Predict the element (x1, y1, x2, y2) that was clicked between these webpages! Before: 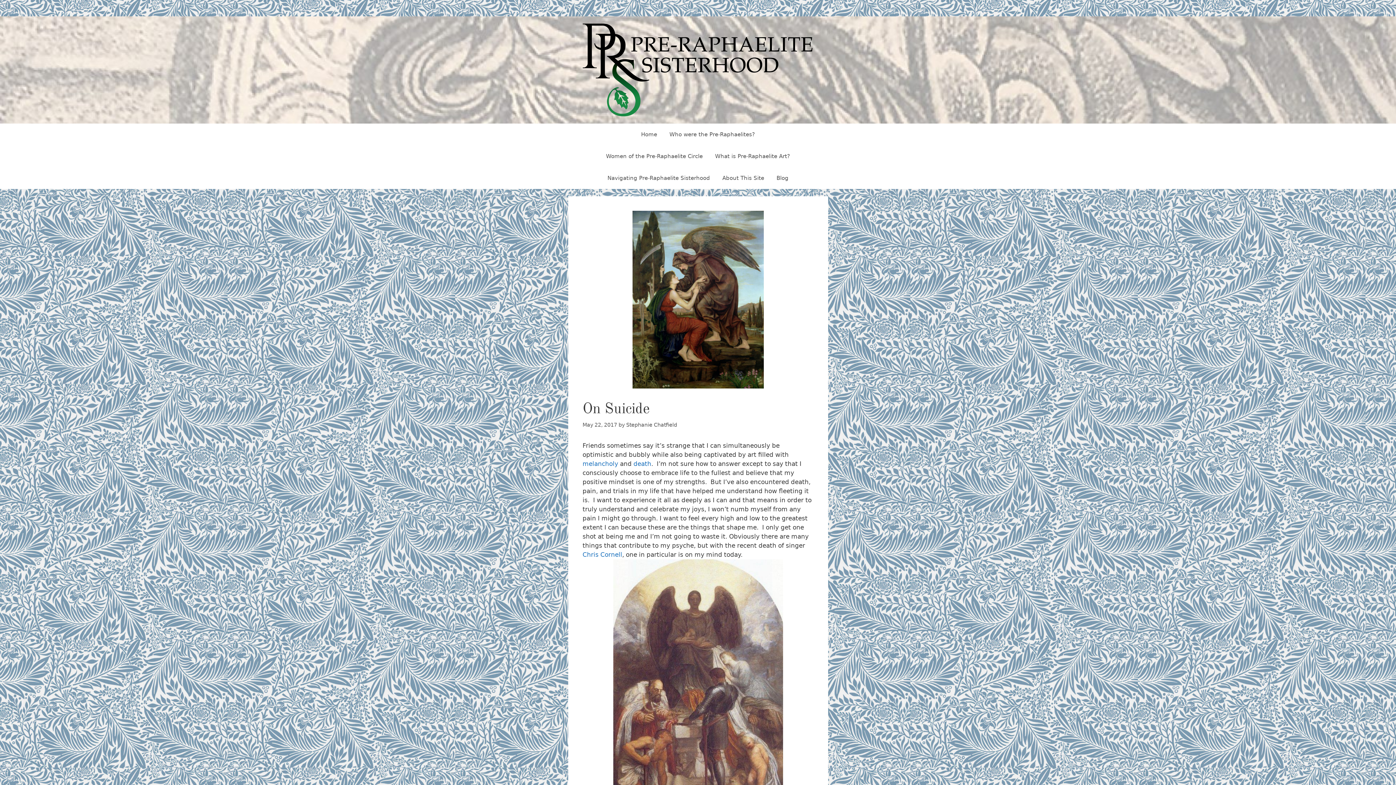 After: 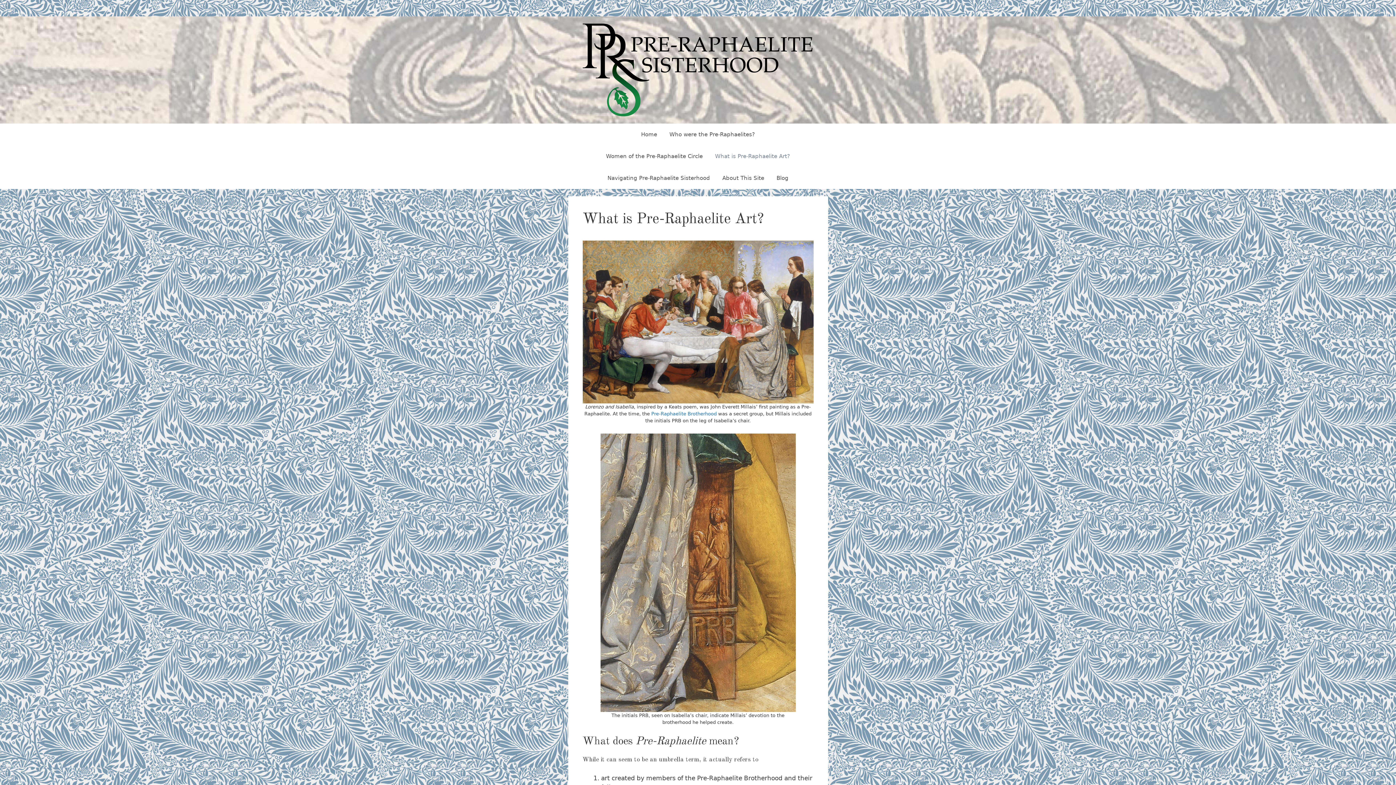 Action: label: What is Pre-Raphaelite Art? bbox: (709, 145, 796, 167)